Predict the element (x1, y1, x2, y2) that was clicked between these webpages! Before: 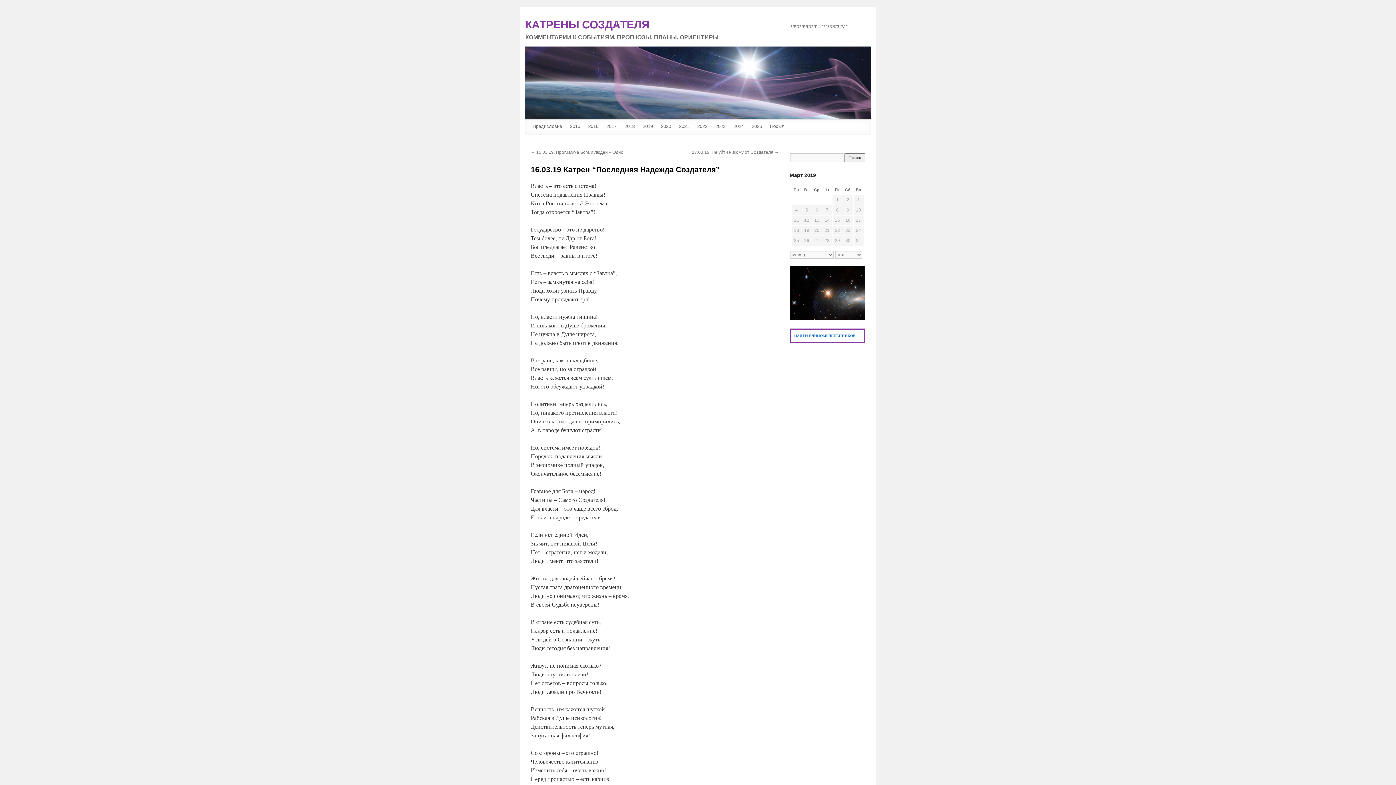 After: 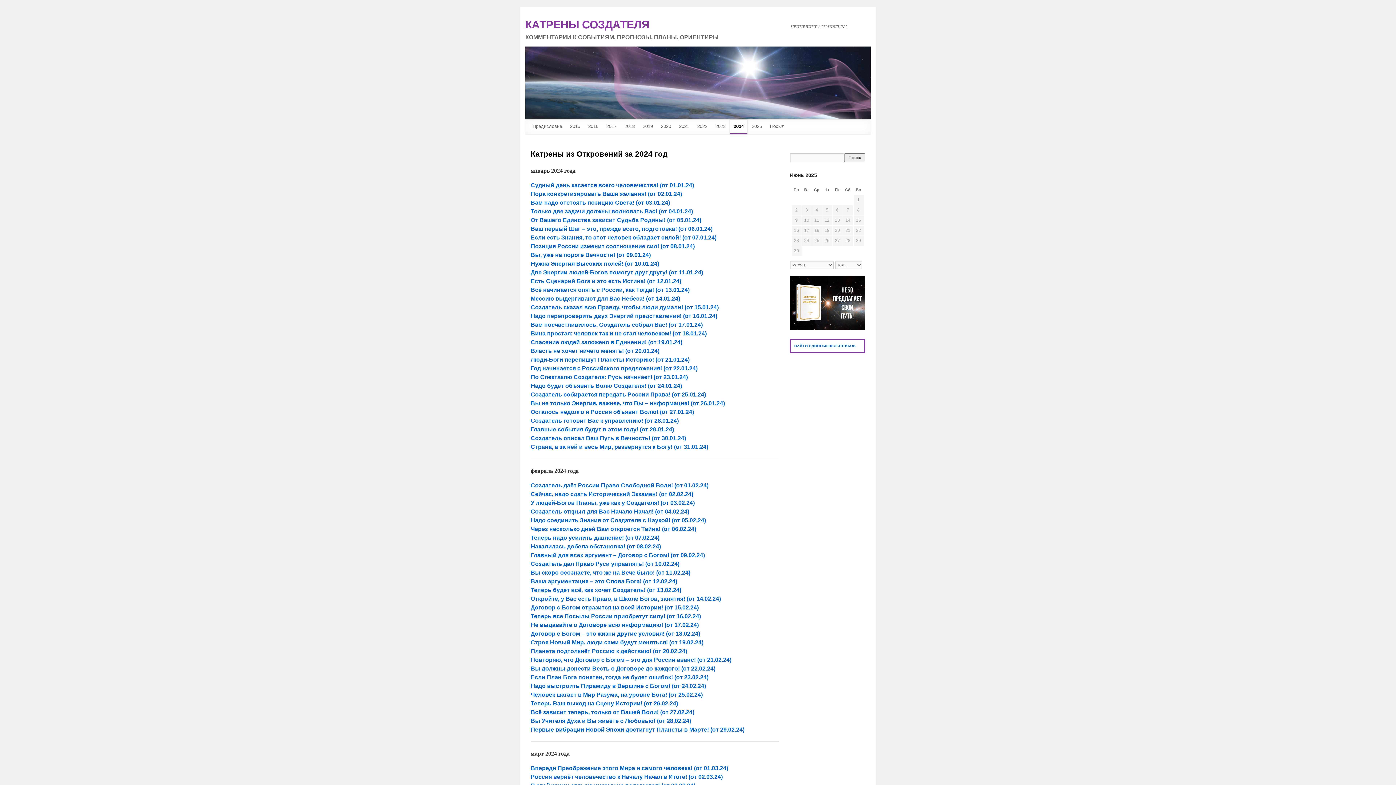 Action: bbox: (730, 119, 747, 134) label: 2024